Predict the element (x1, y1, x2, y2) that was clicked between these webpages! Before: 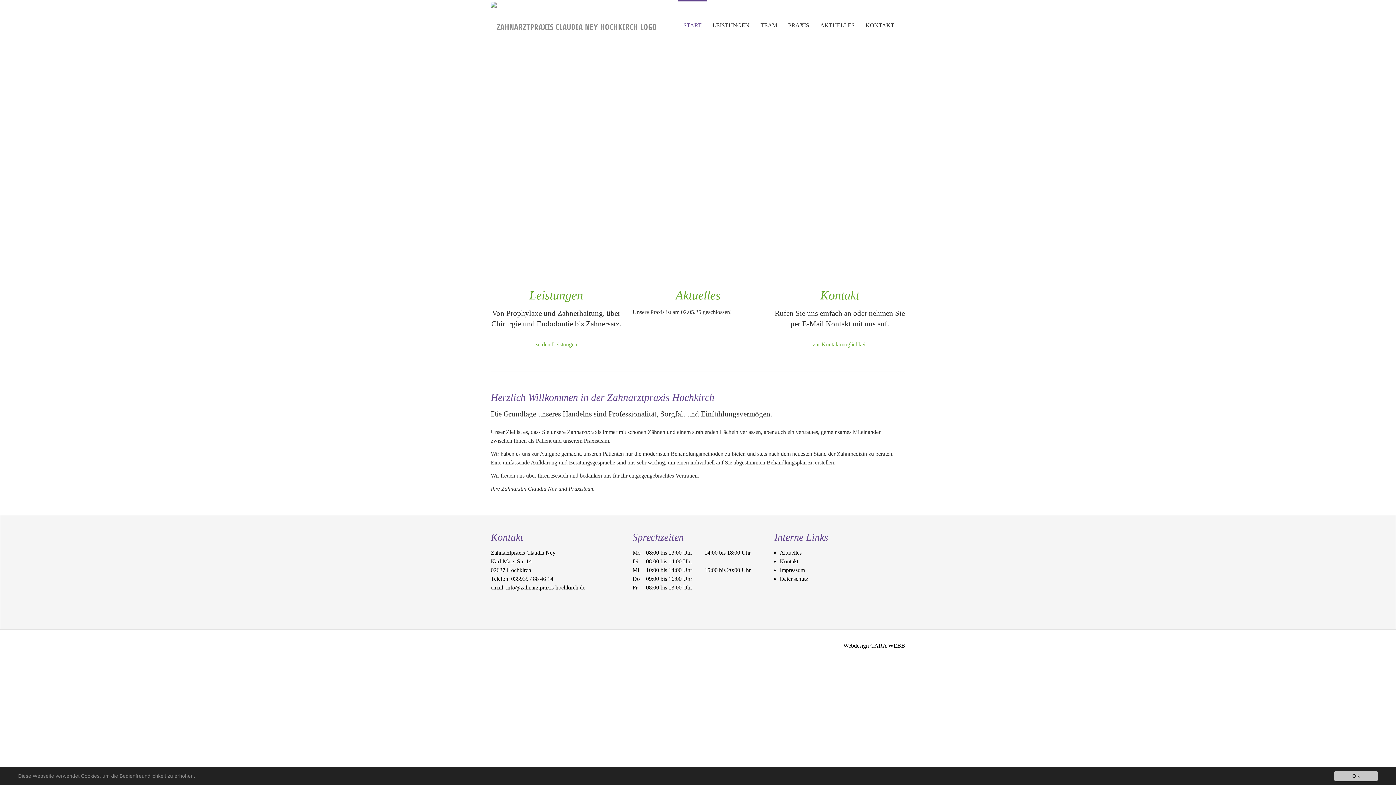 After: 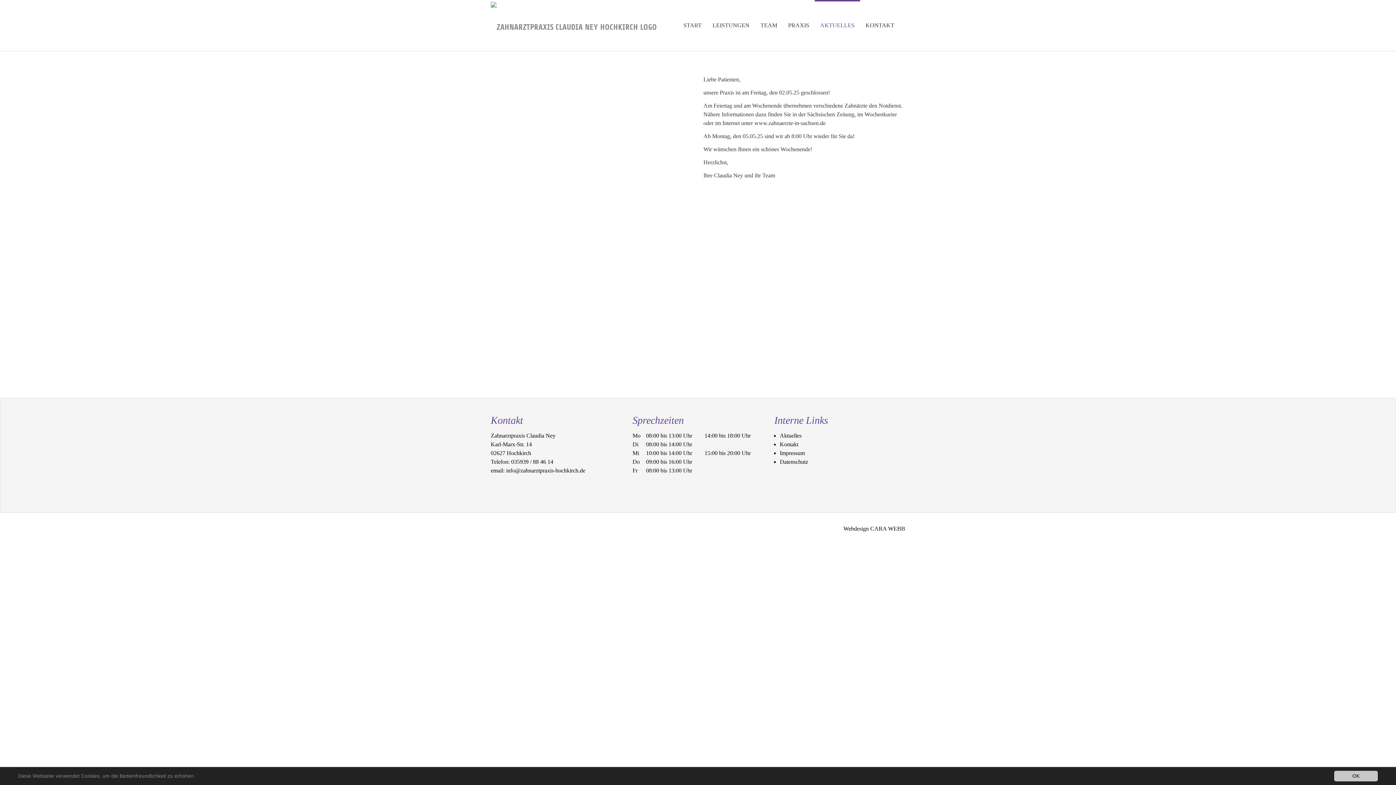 Action: bbox: (814, 0, 860, 50) label: AKTUELLES